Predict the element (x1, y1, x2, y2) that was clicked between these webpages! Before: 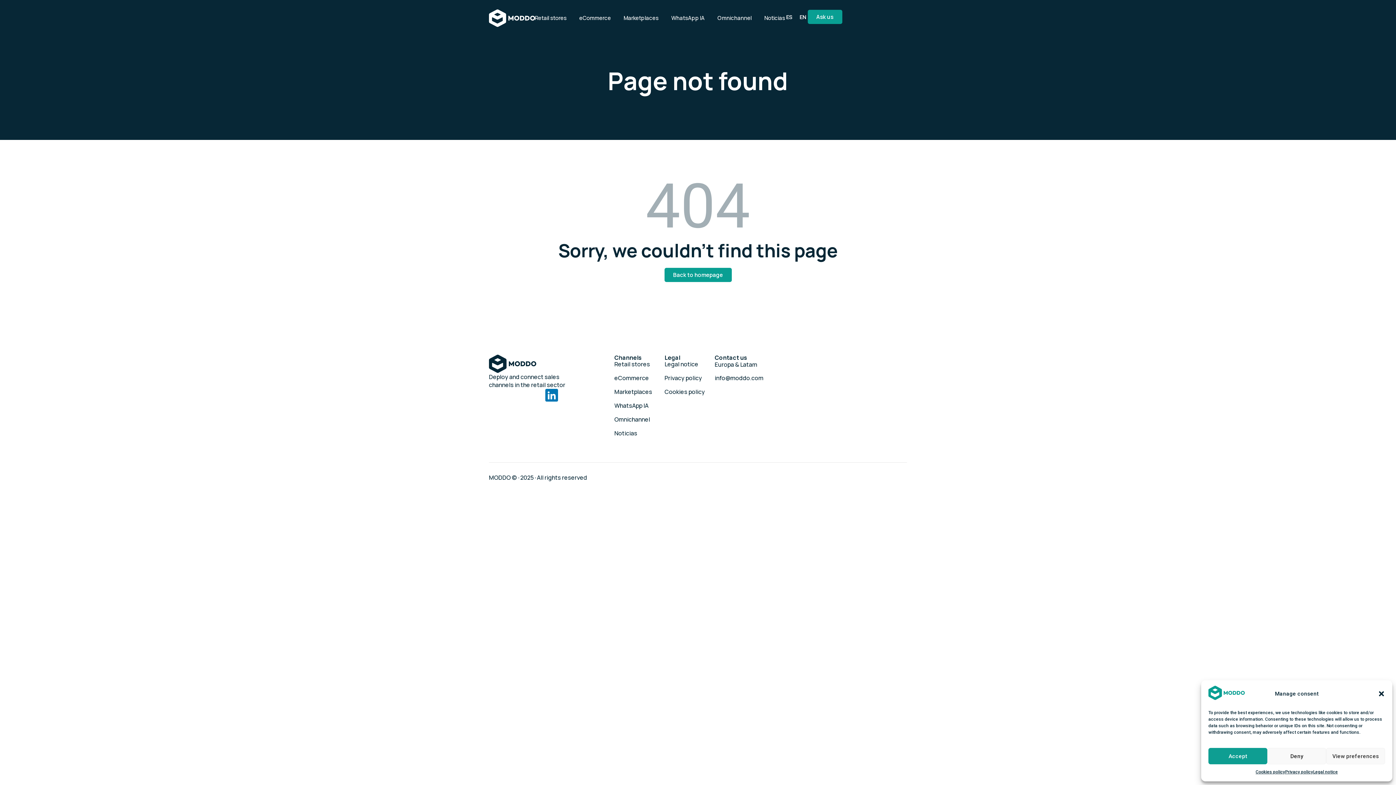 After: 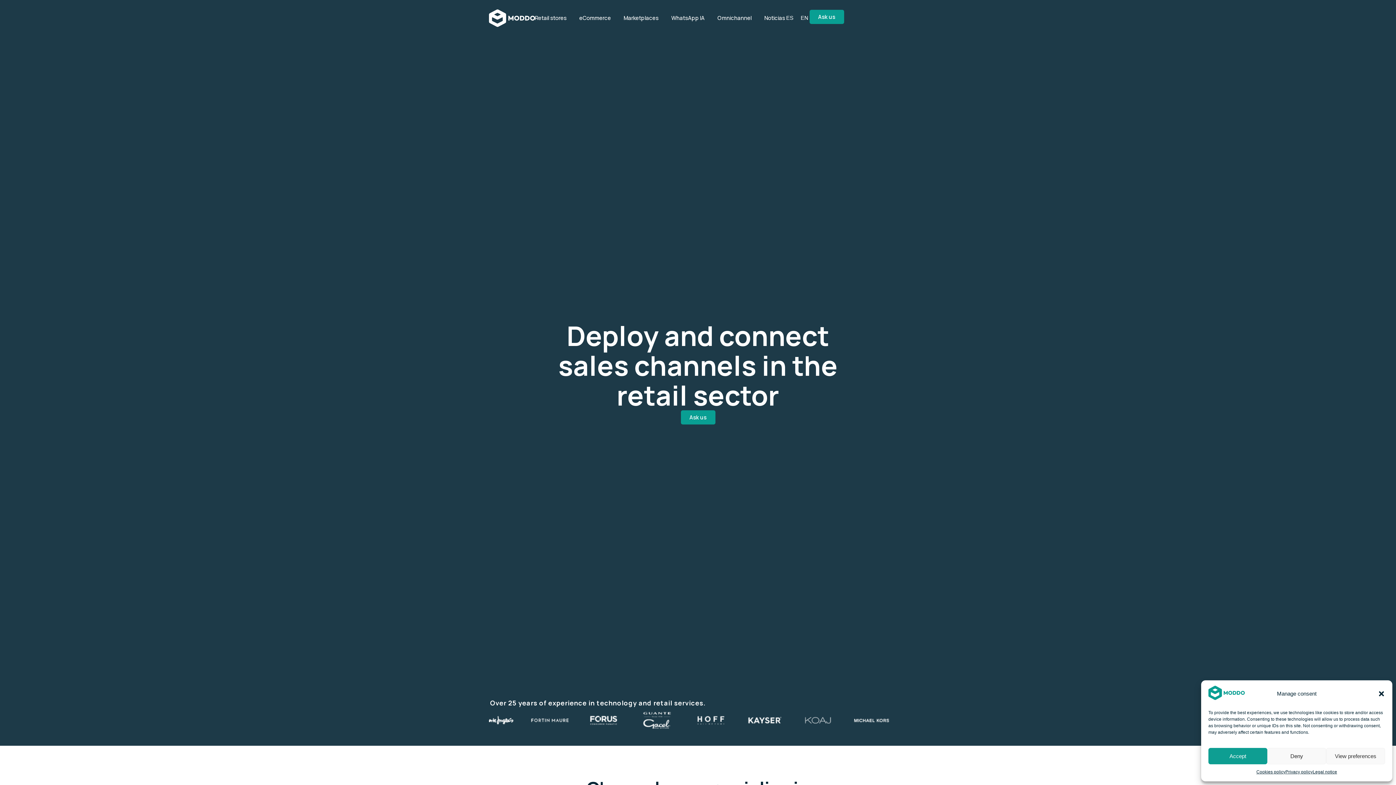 Action: label: EN bbox: (796, 12, 810, 22)